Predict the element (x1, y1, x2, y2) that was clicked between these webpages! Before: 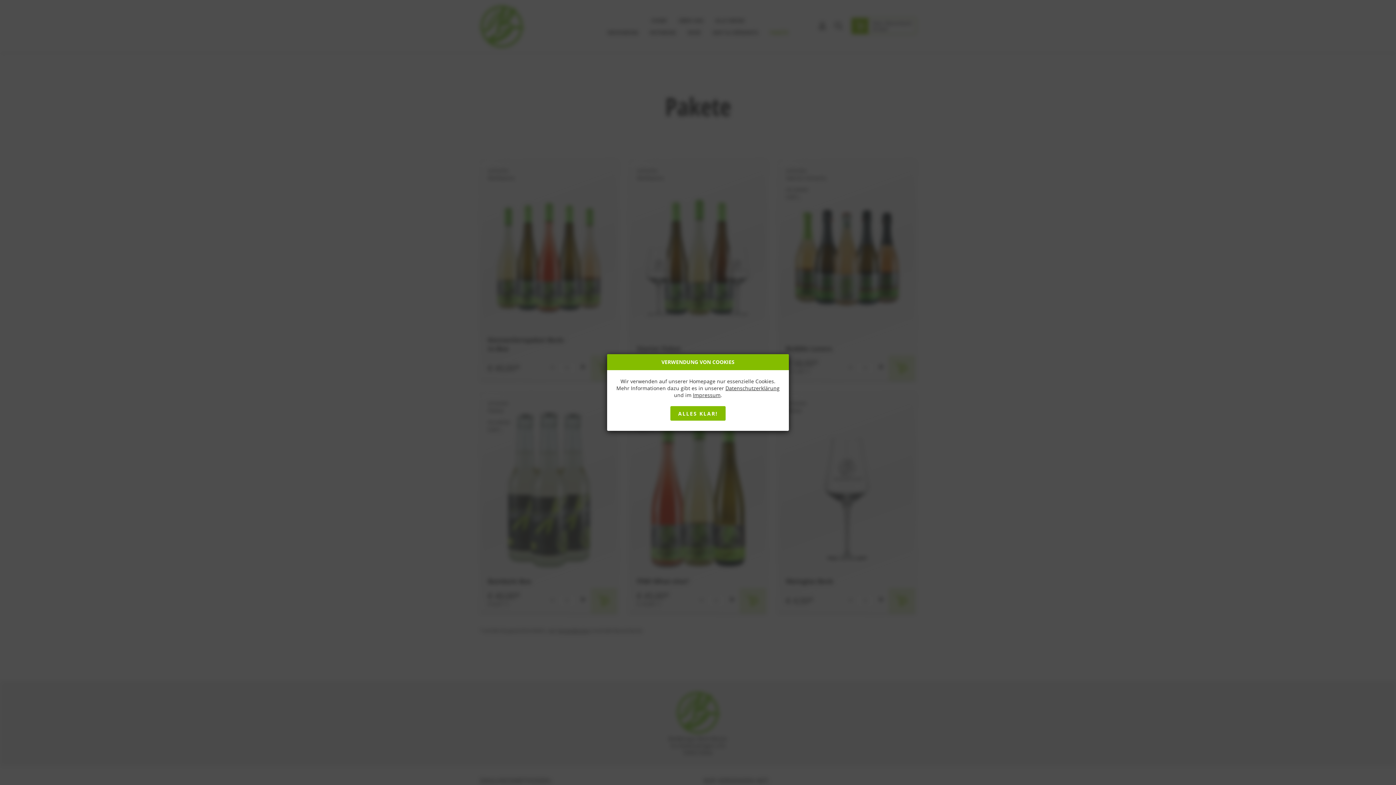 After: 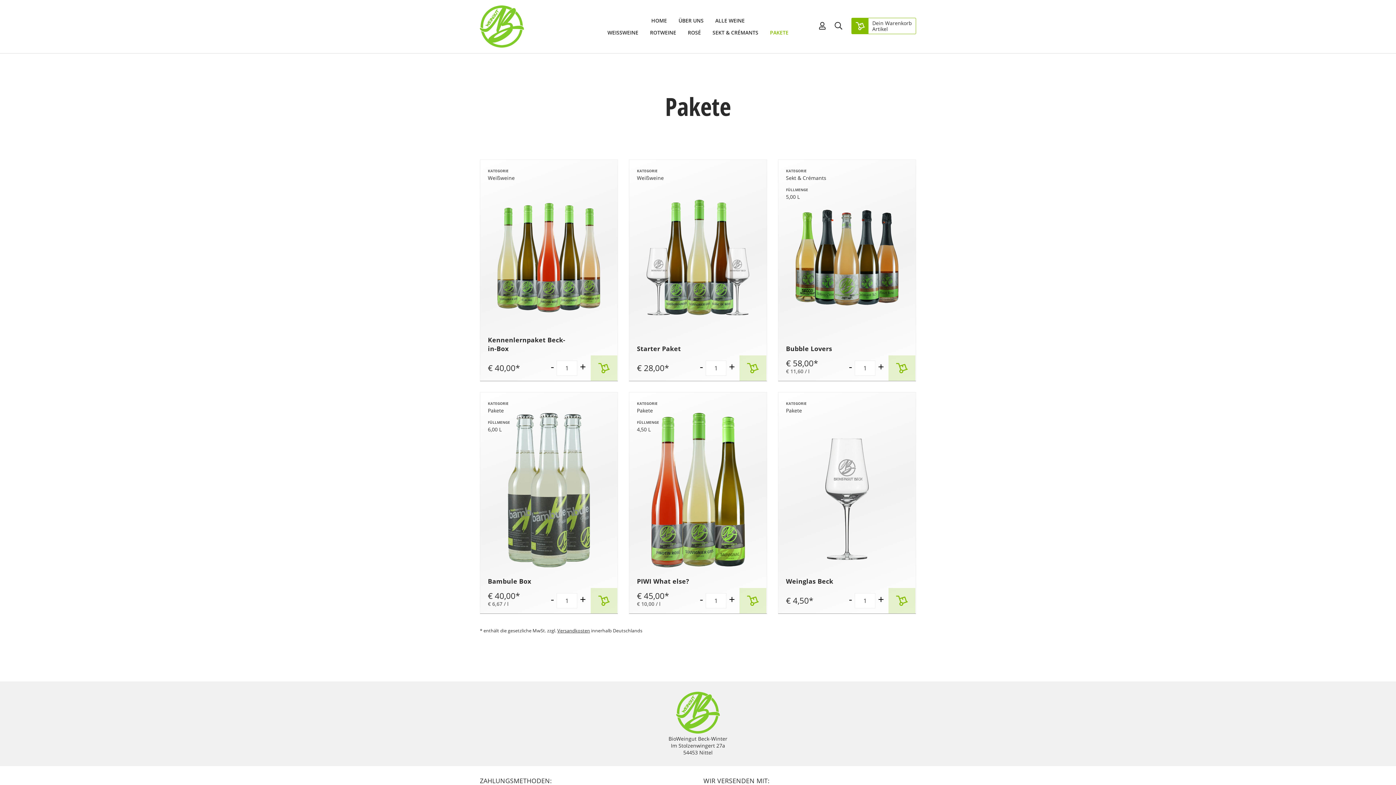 Action: label: ALLES KLAR! bbox: (670, 406, 725, 420)